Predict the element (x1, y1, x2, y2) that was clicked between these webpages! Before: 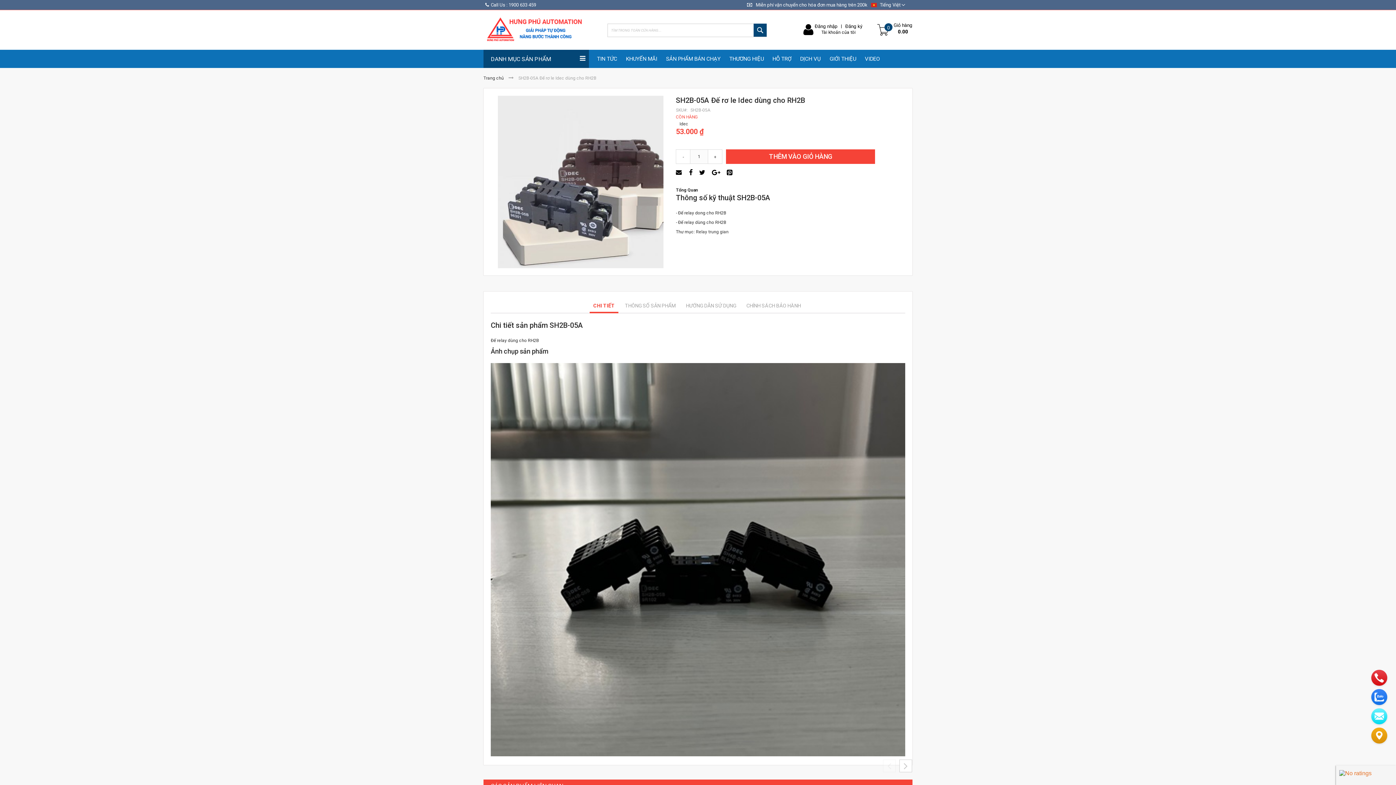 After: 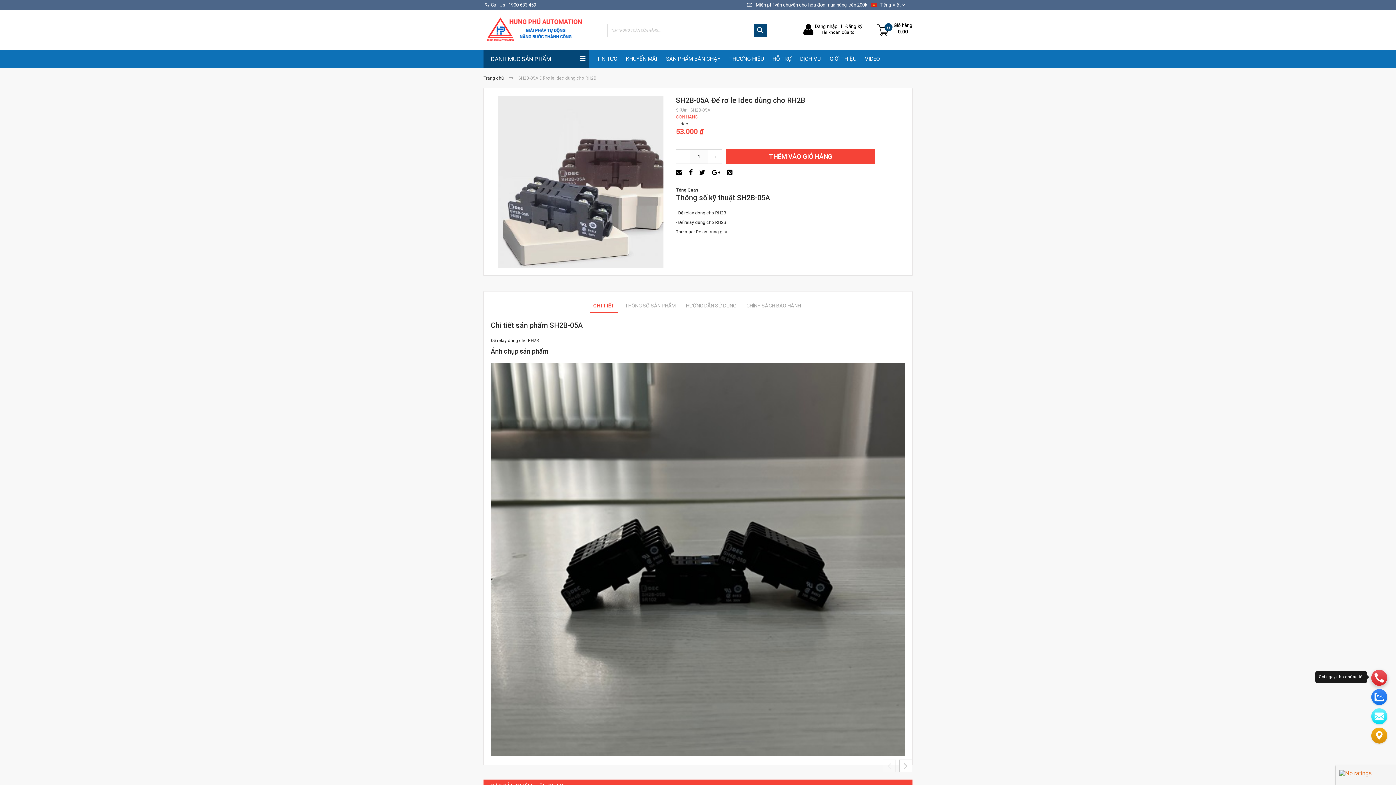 Action: bbox: (1371, 670, 1387, 686)